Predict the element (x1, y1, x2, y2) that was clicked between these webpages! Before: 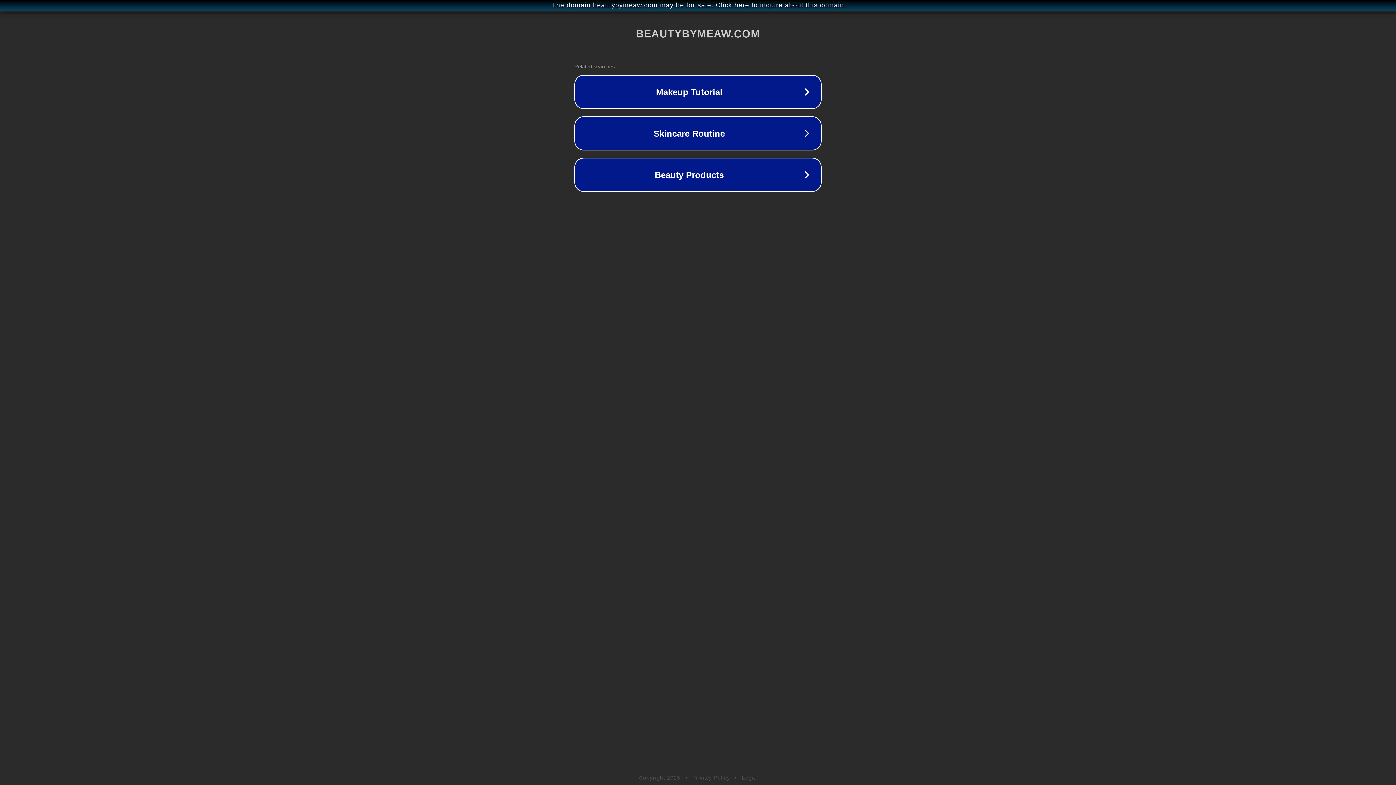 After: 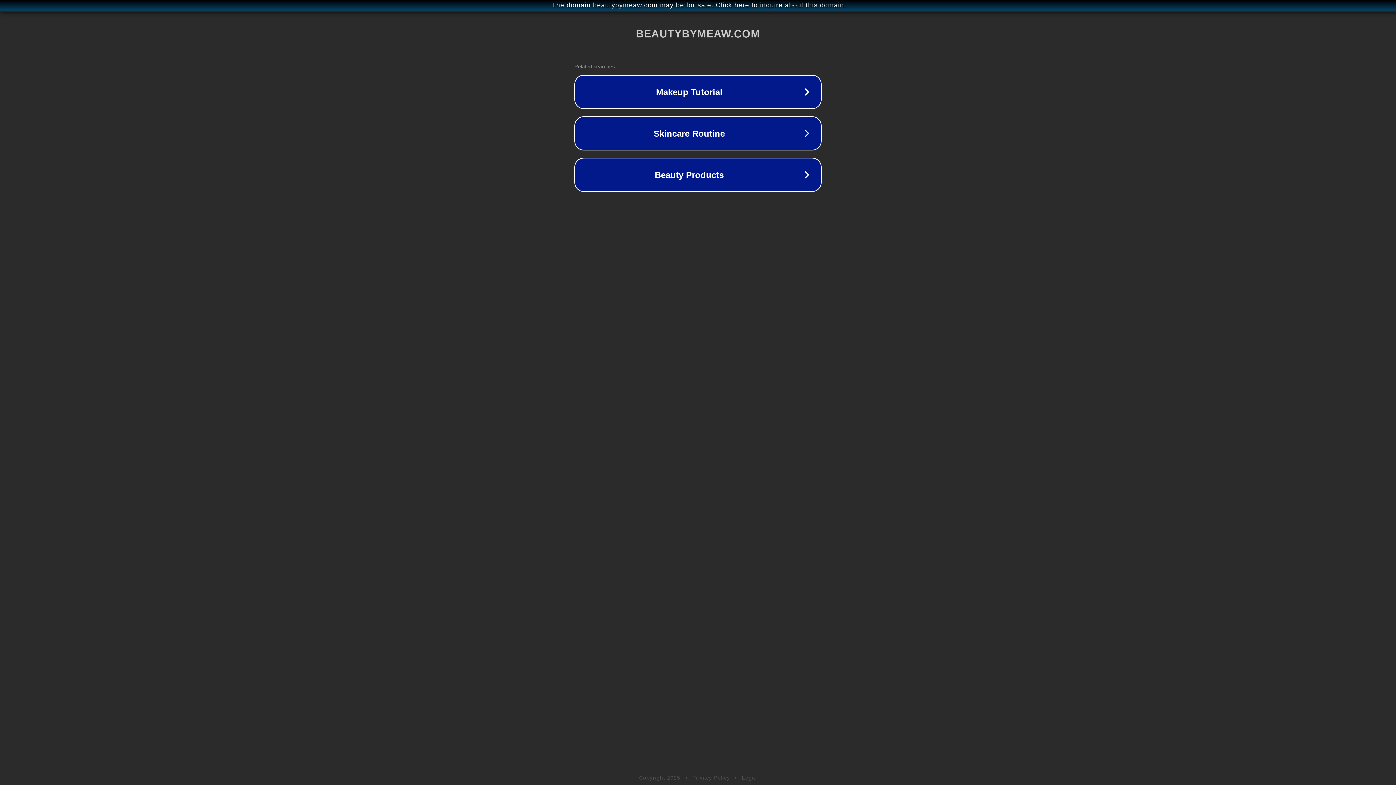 Action: label: Privacy Policy bbox: (692, 775, 730, 781)